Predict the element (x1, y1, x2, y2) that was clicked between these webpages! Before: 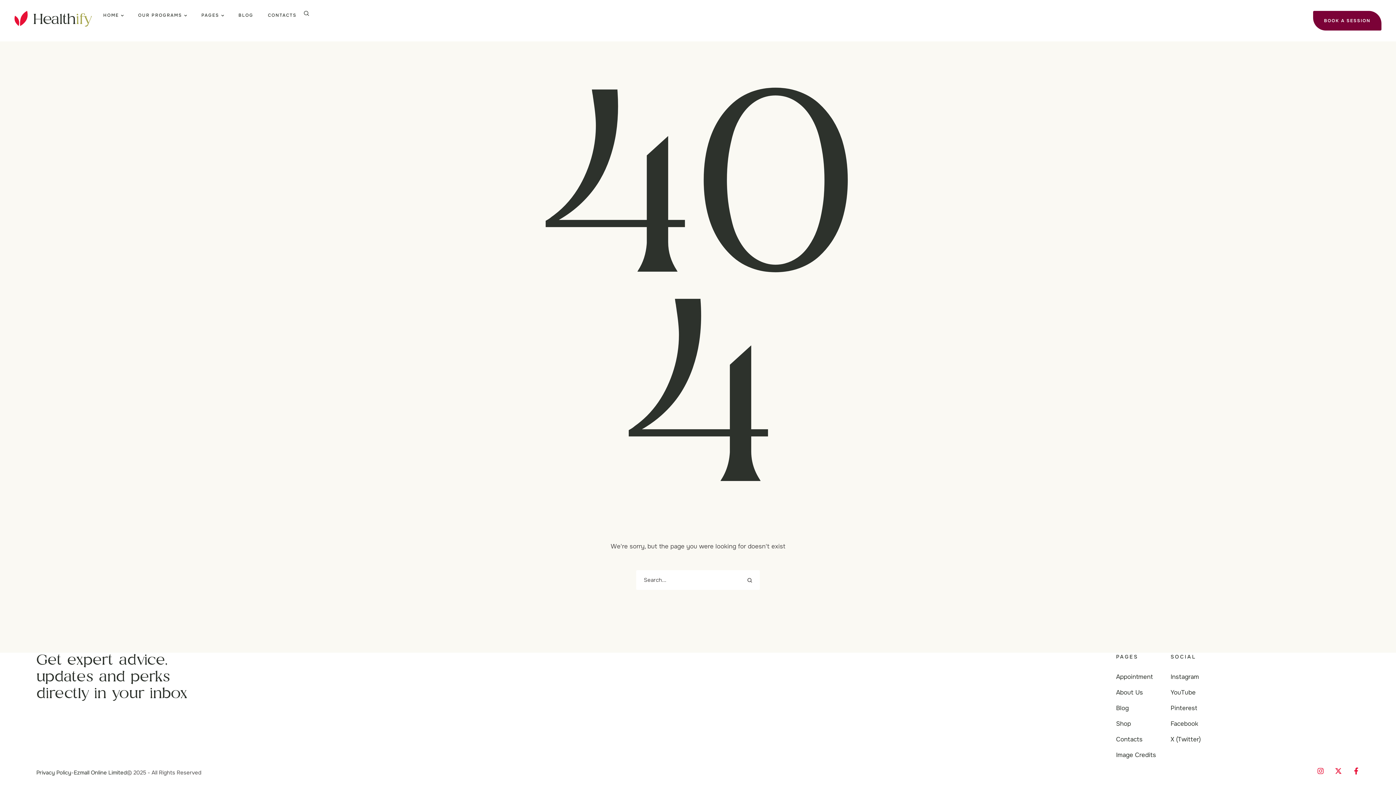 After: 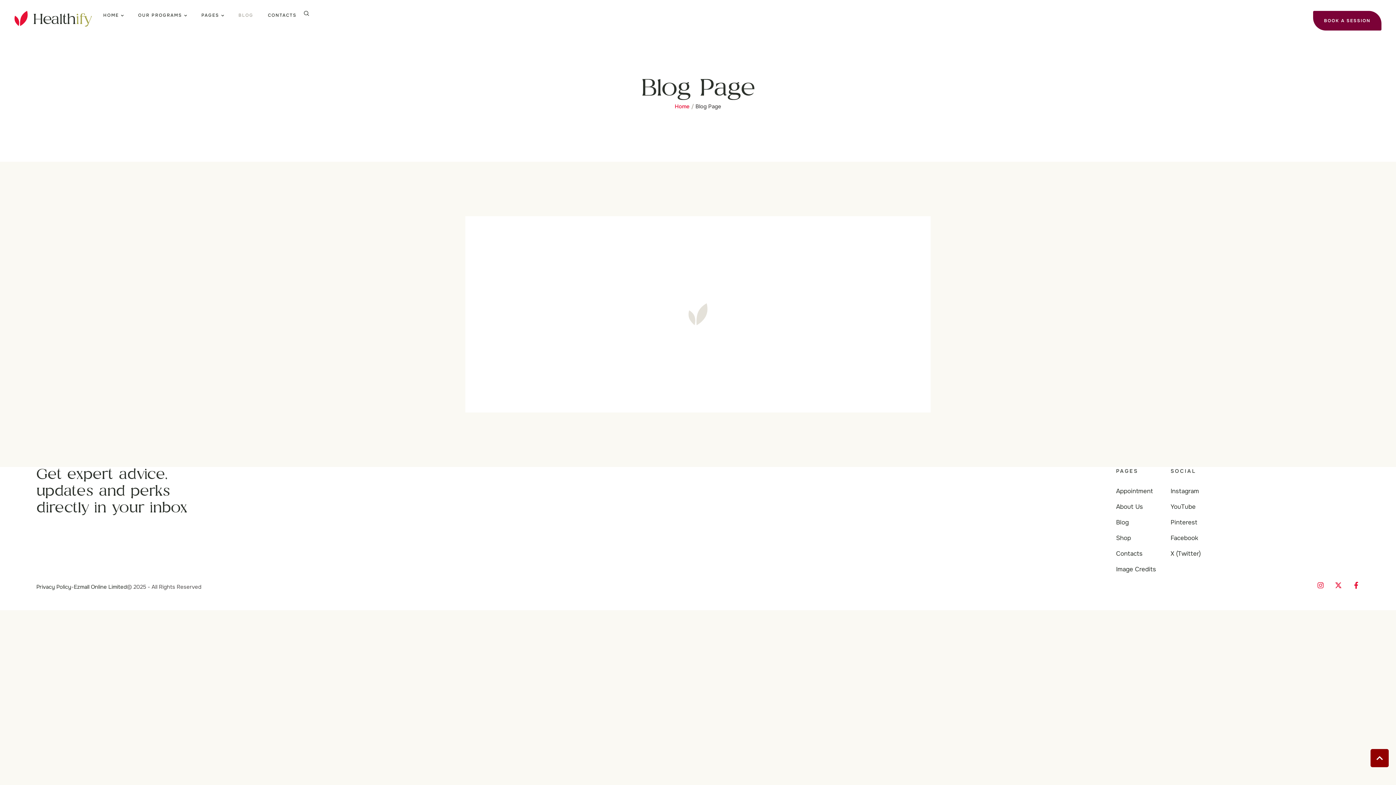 Action: bbox: (238, 12, 253, 18) label: Menu item